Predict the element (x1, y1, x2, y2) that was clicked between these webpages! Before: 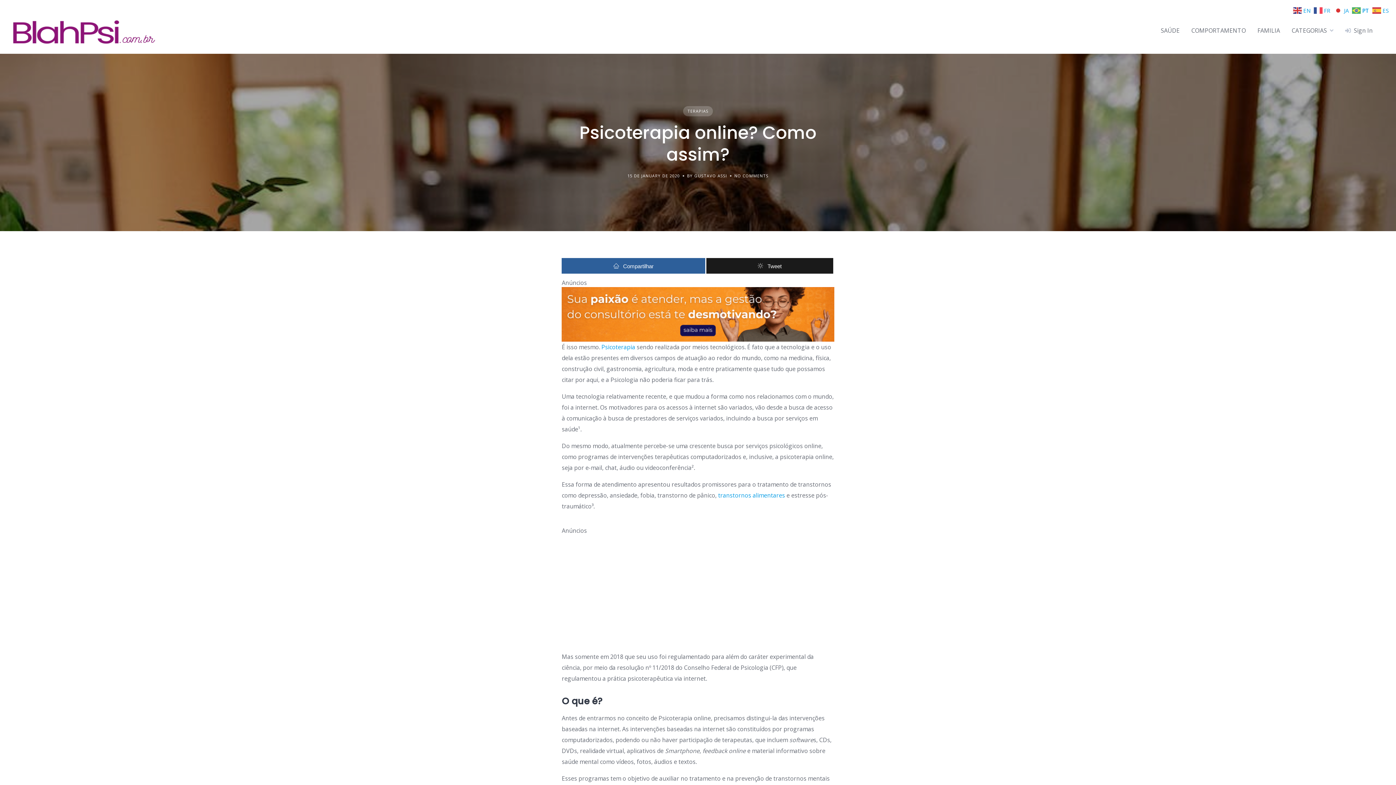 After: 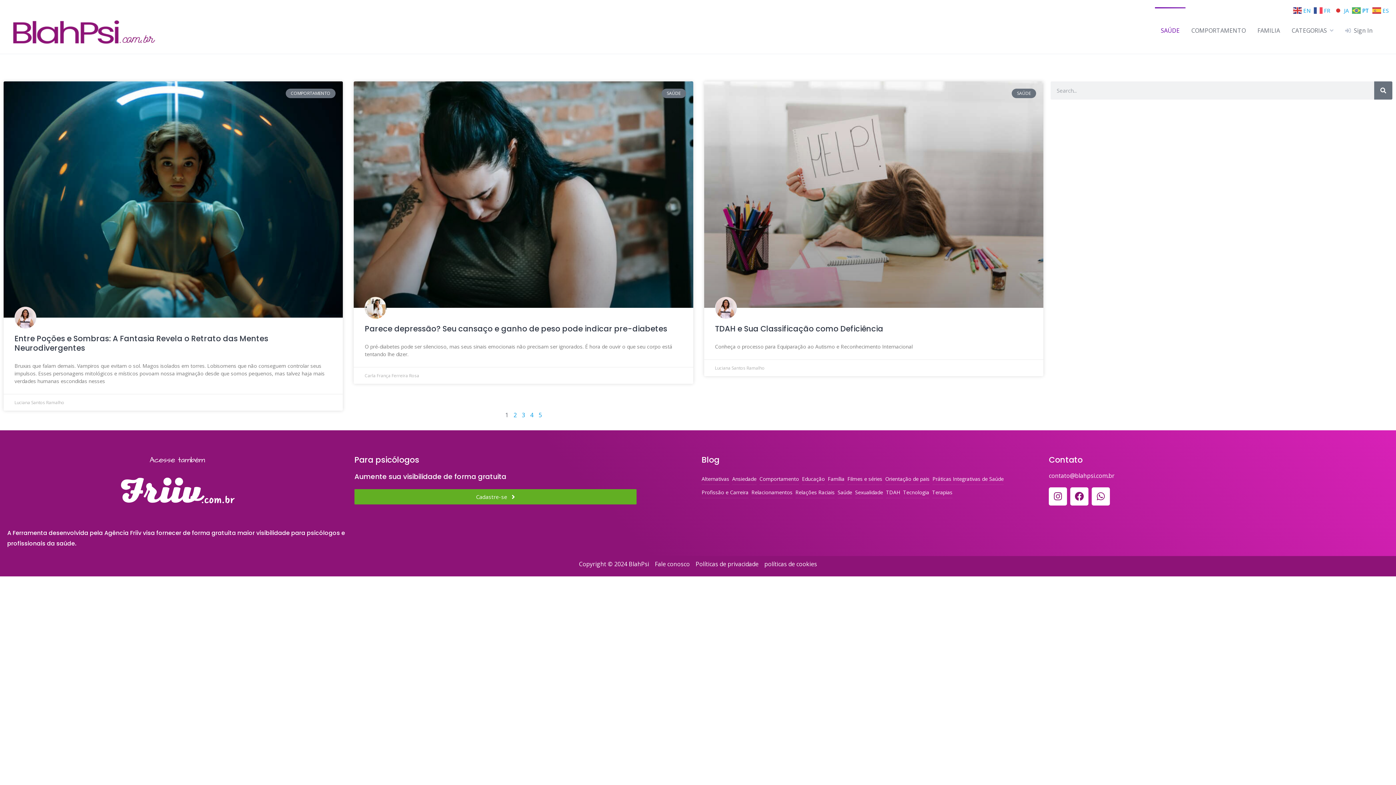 Action: label: SAÚDE bbox: (1161, 26, 1180, 34)